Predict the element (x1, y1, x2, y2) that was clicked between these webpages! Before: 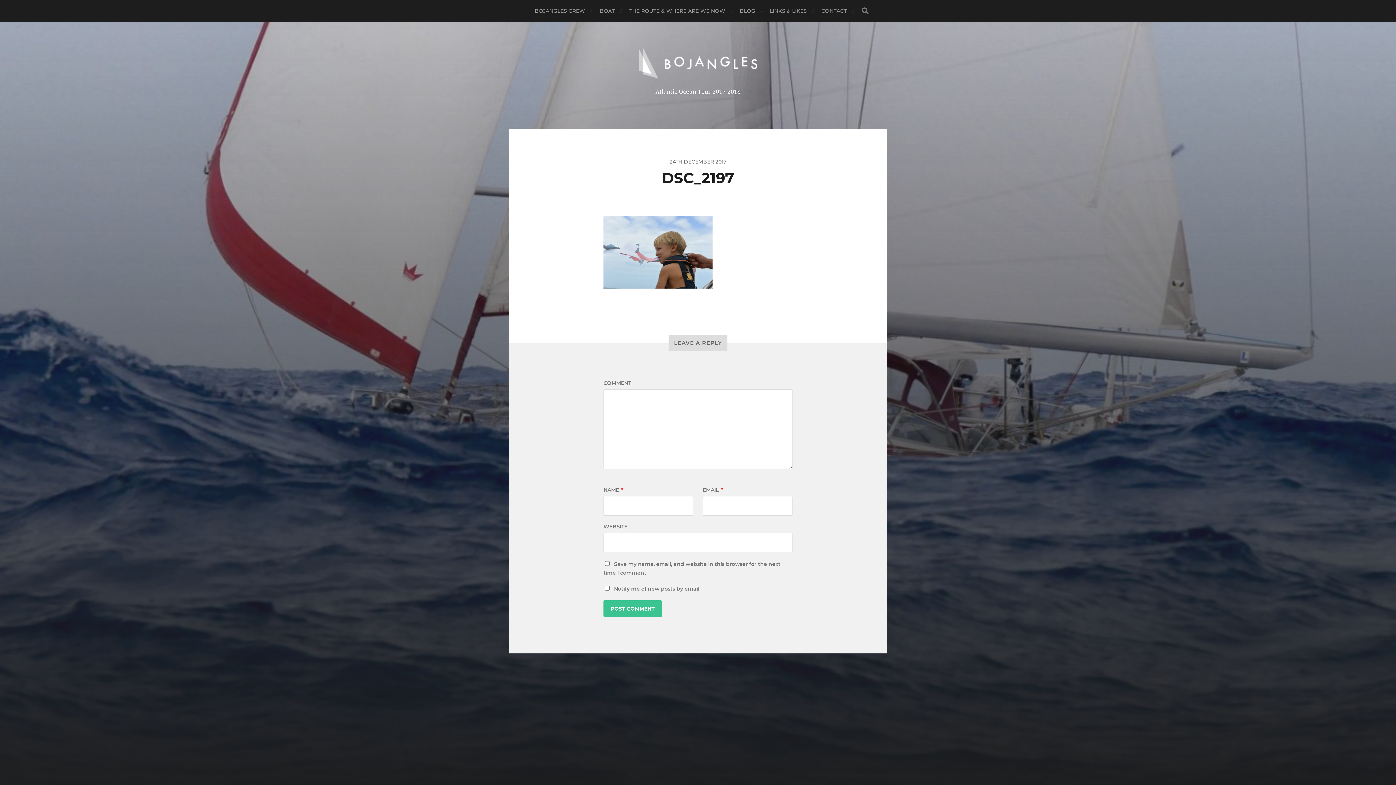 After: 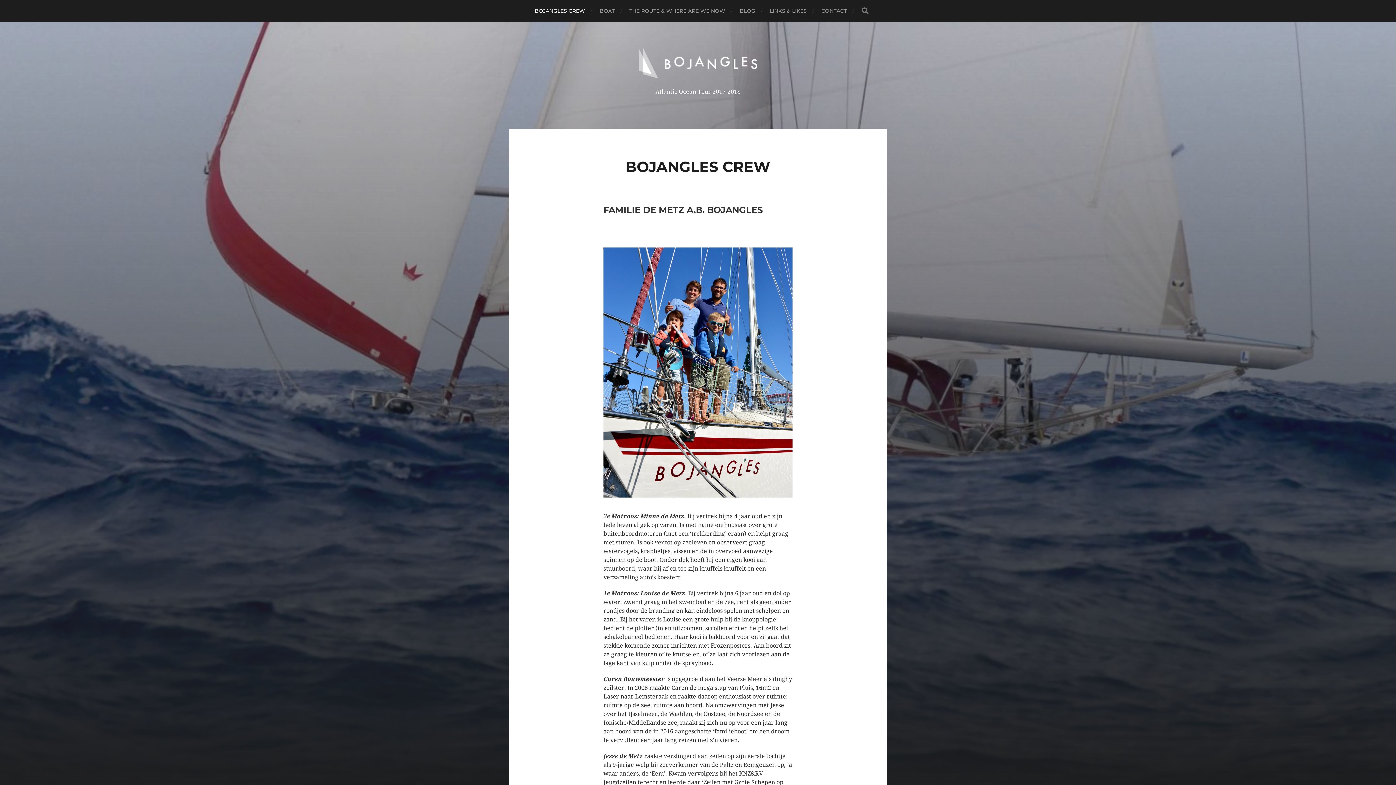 Action: label: BOJANGLES CREW bbox: (534, 0, 585, 21)